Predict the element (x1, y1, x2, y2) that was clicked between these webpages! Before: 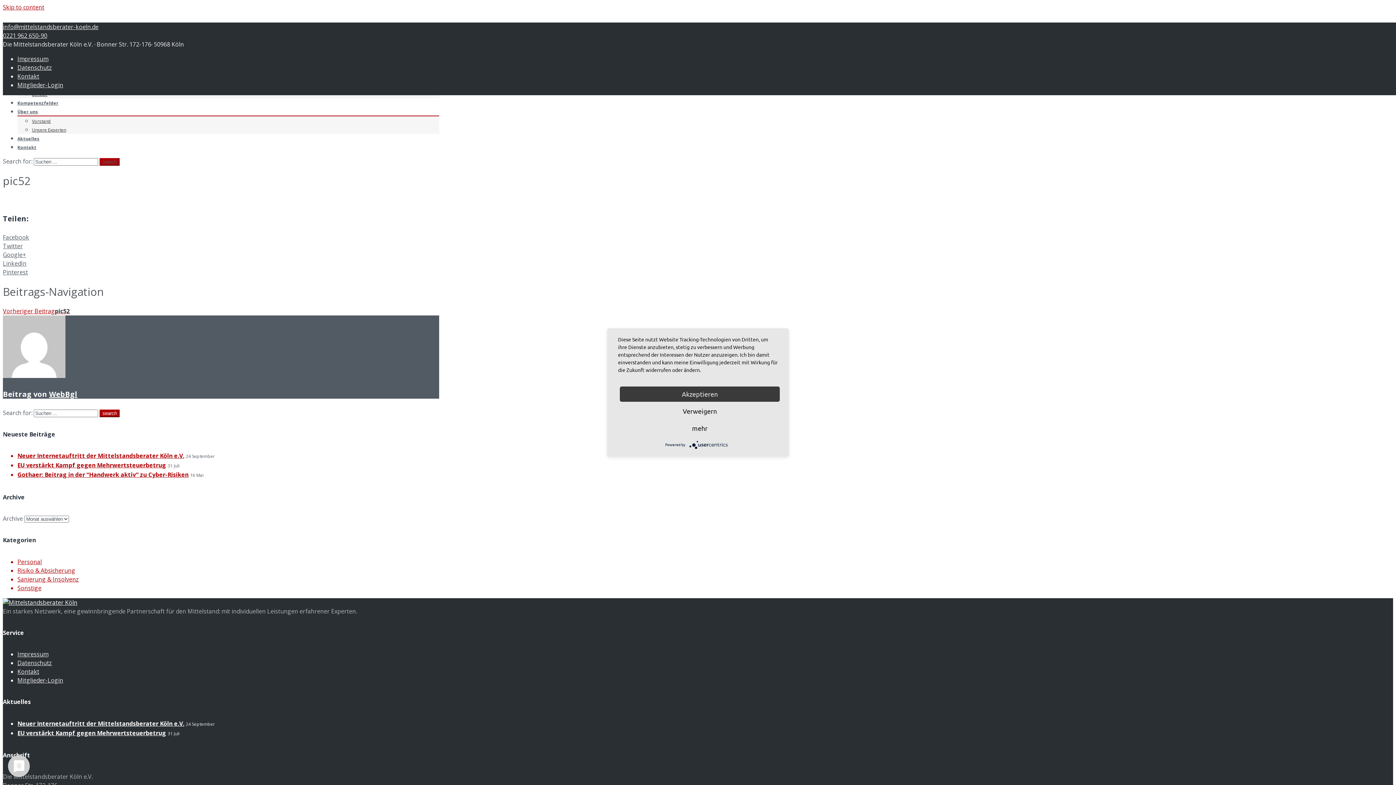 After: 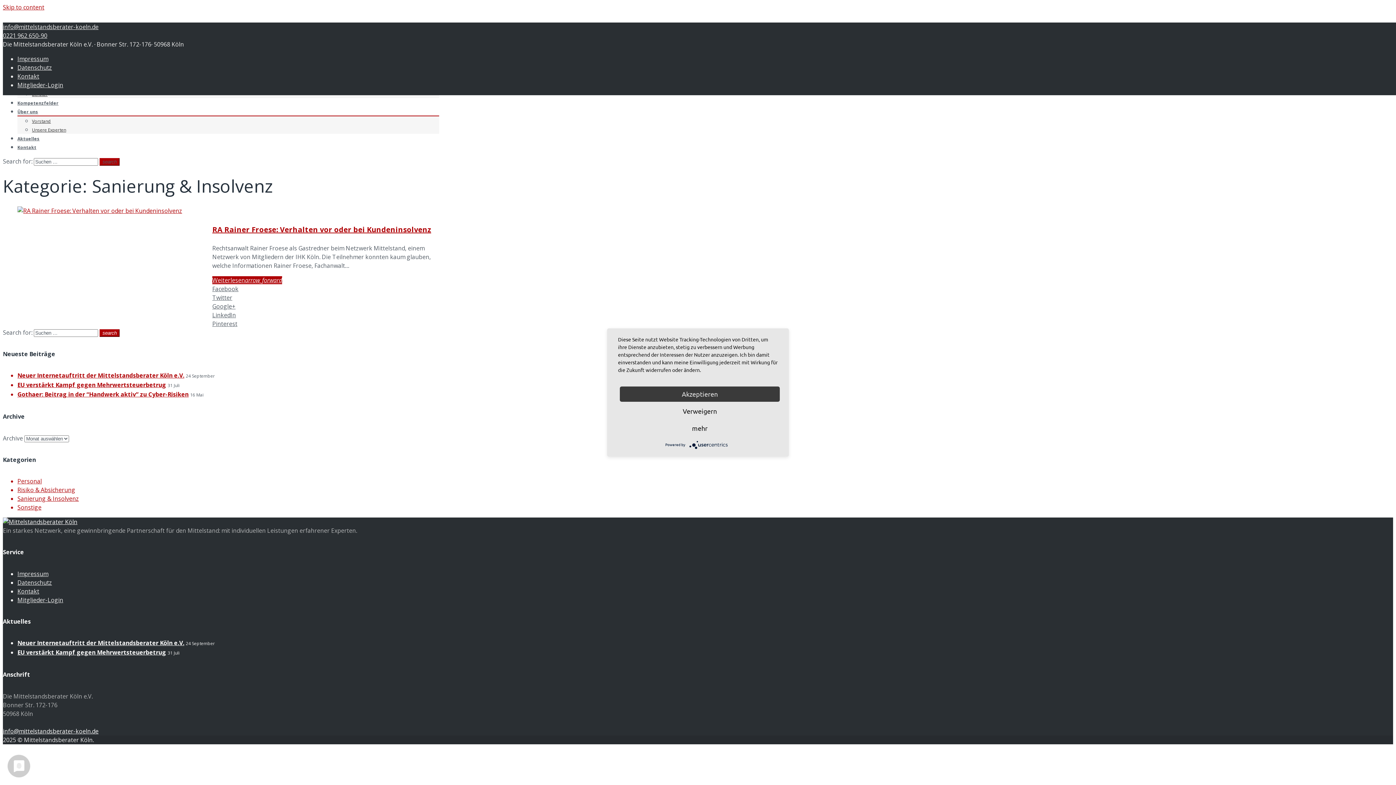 Action: bbox: (17, 575, 78, 583) label: Sanierung & Insolvenz